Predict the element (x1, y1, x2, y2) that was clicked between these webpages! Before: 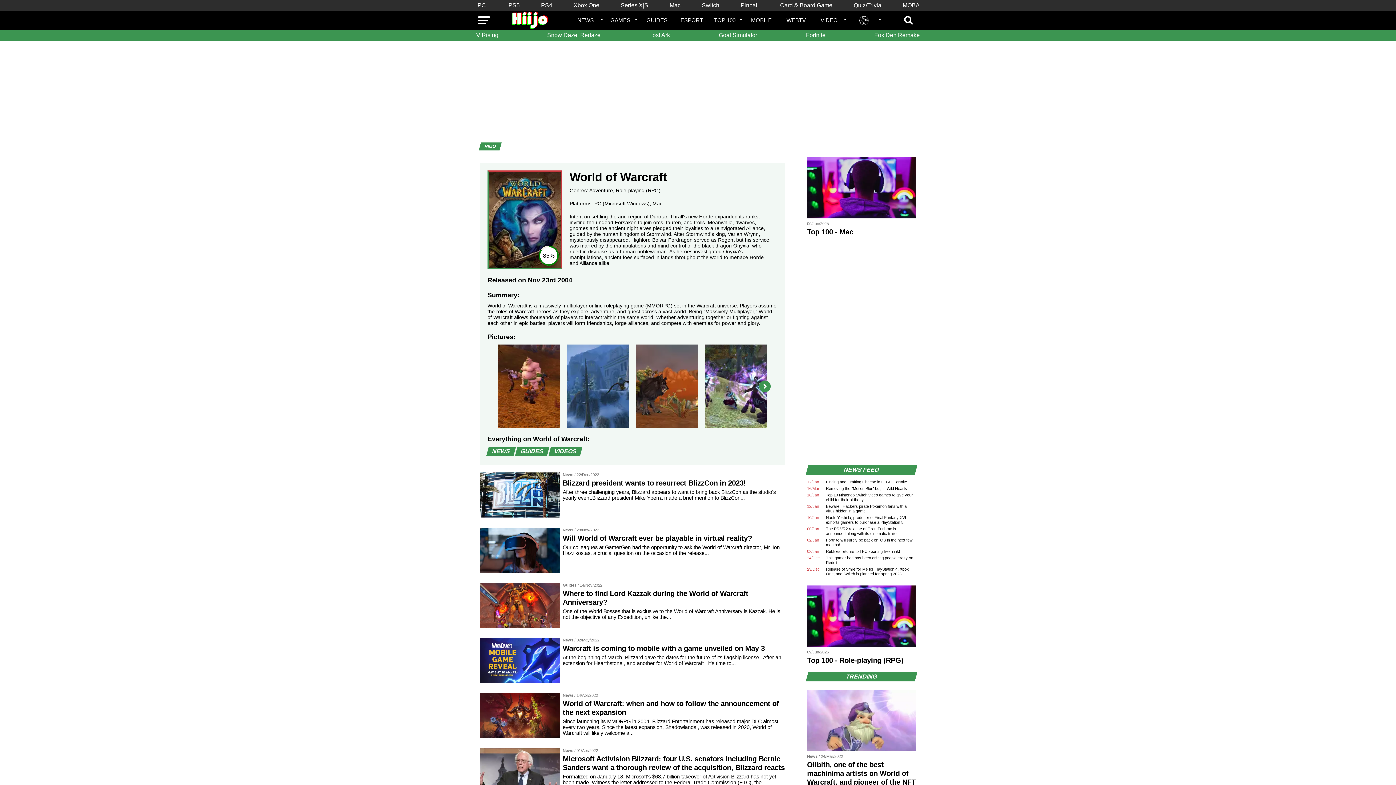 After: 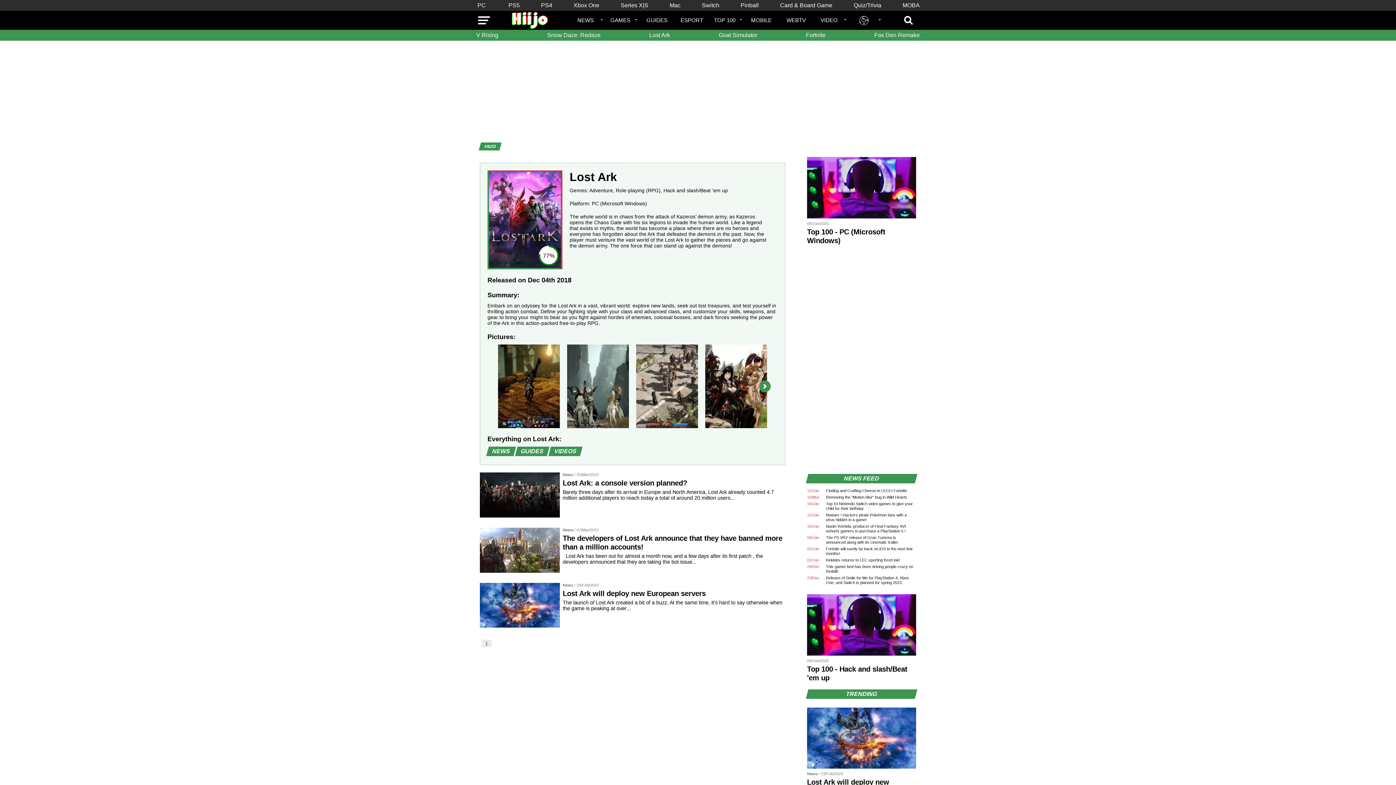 Action: bbox: (645, 29, 673, 40) label: Lost Ark